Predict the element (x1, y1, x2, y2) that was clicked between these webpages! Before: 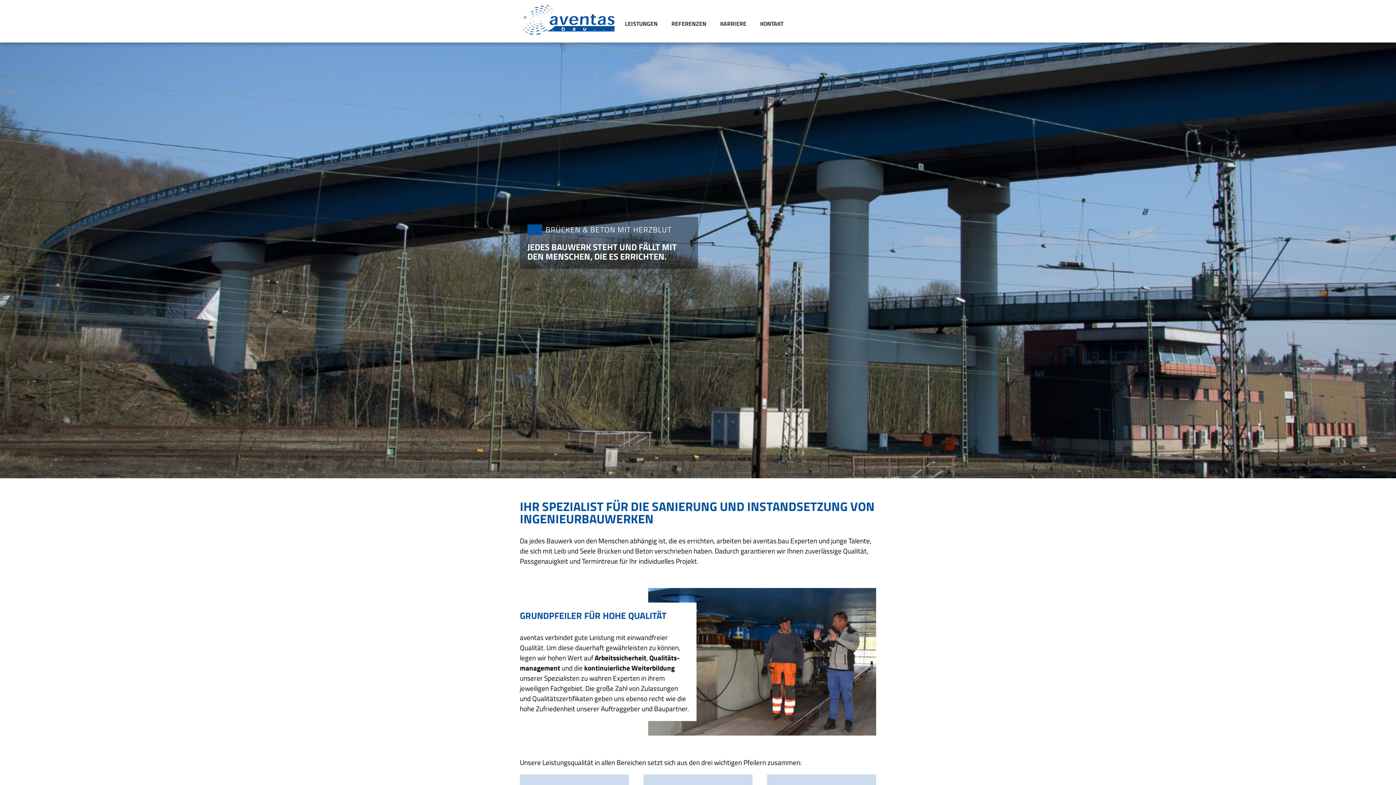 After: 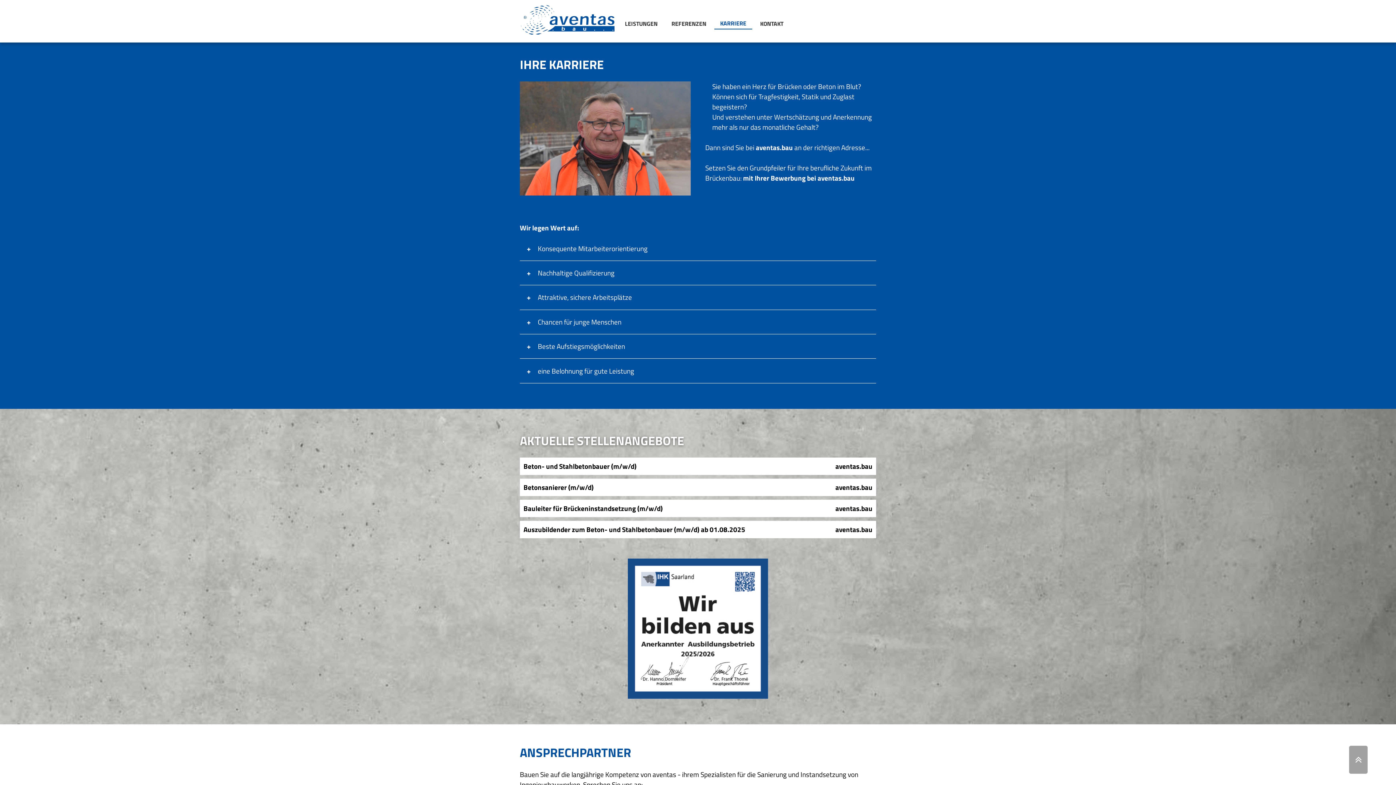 Action: bbox: (714, 18, 752, 29) label: KARRIERE